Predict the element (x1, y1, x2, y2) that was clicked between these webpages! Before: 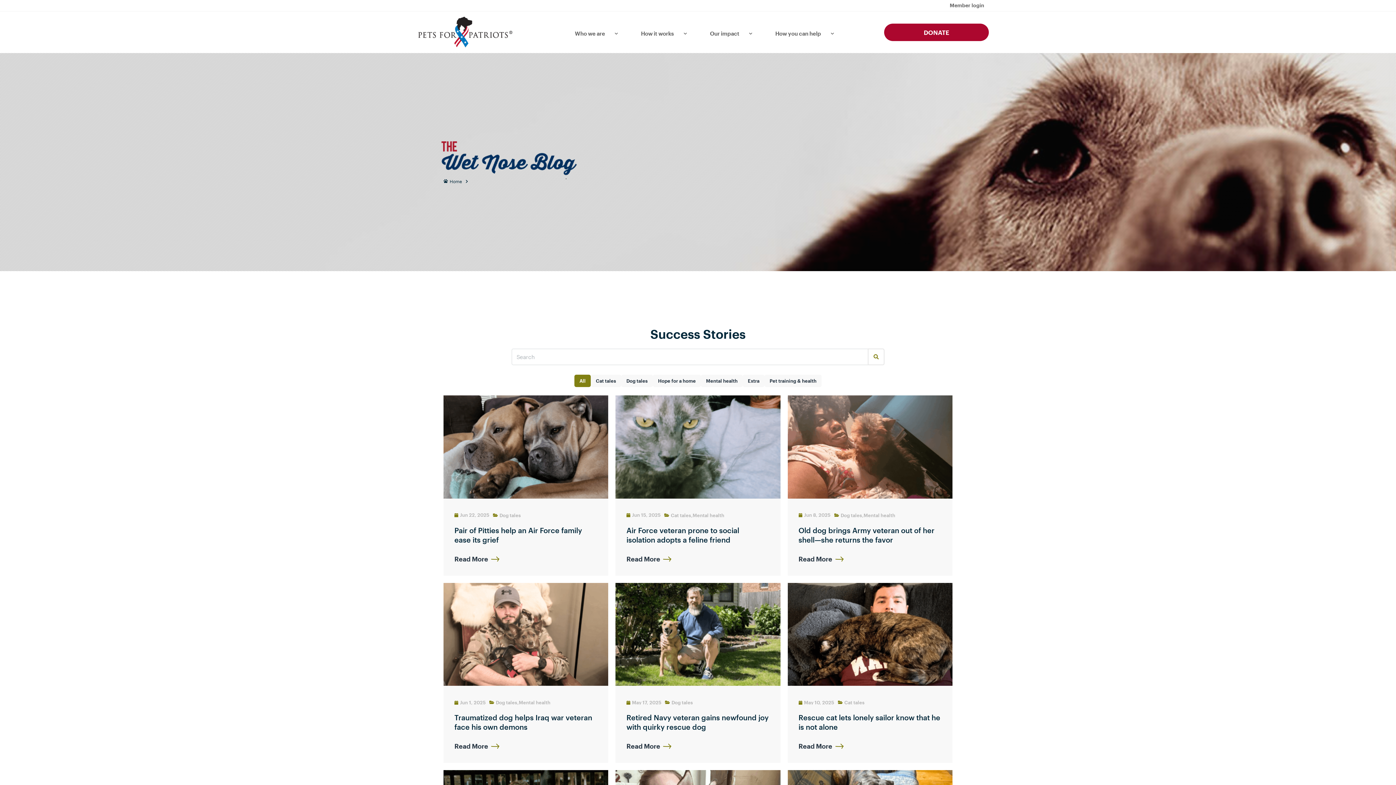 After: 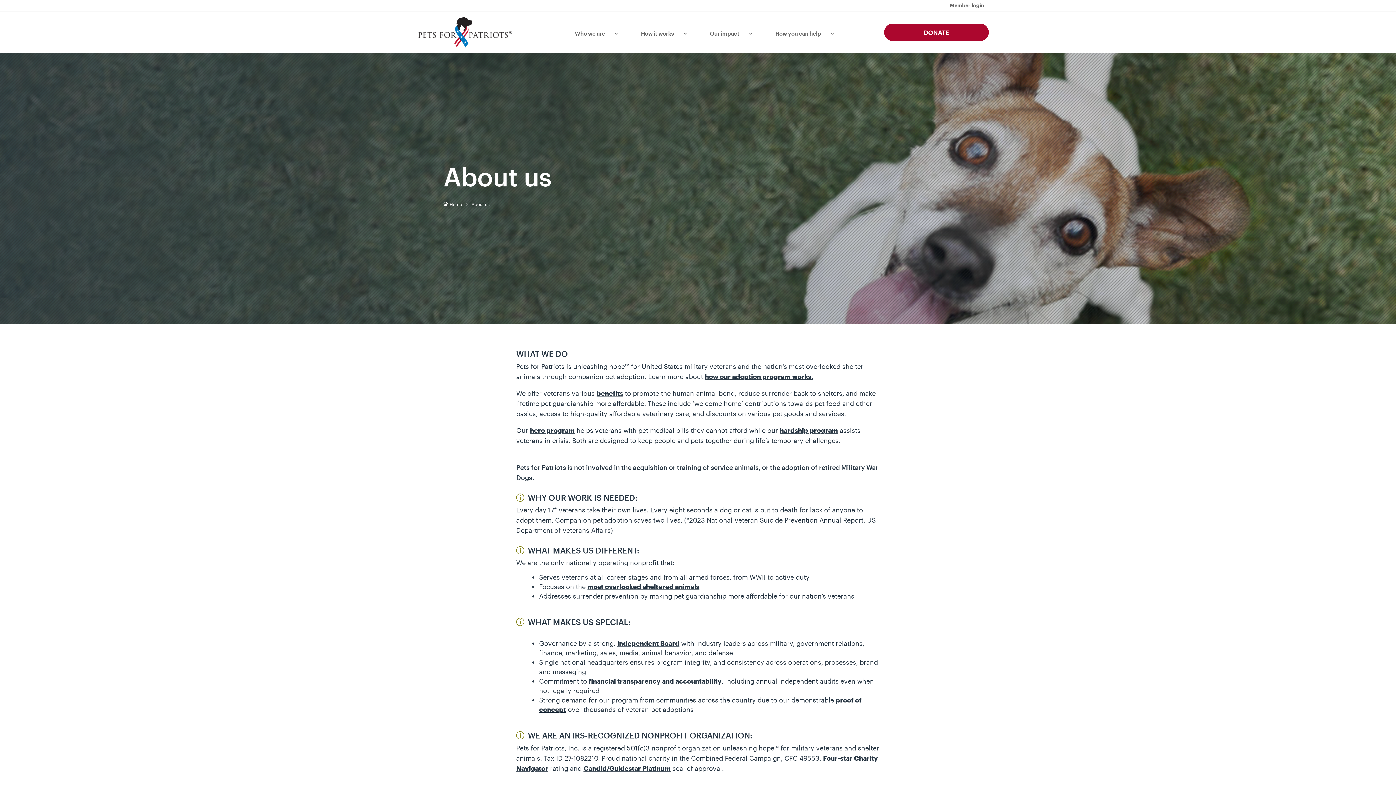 Action: bbox: (561, 26, 619, 40) label: Who we are